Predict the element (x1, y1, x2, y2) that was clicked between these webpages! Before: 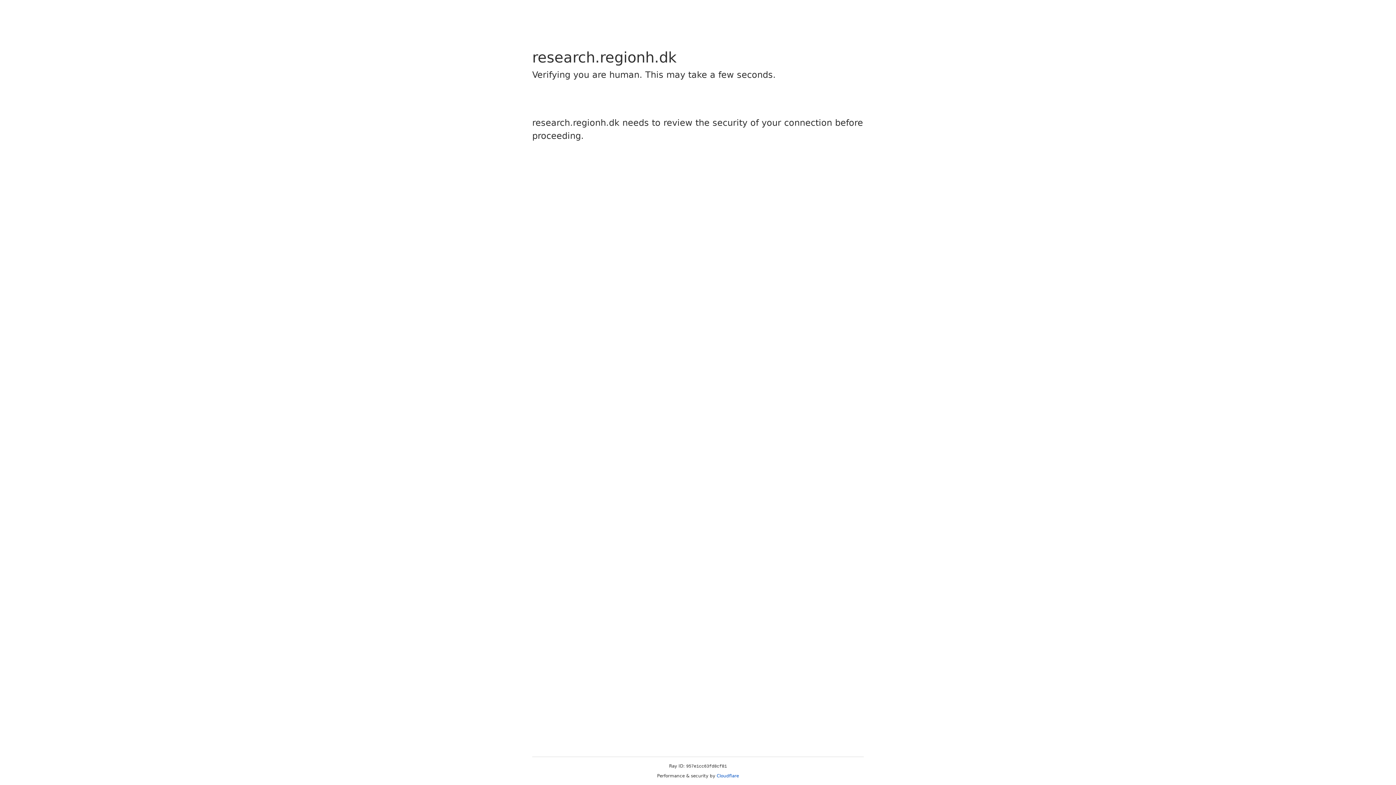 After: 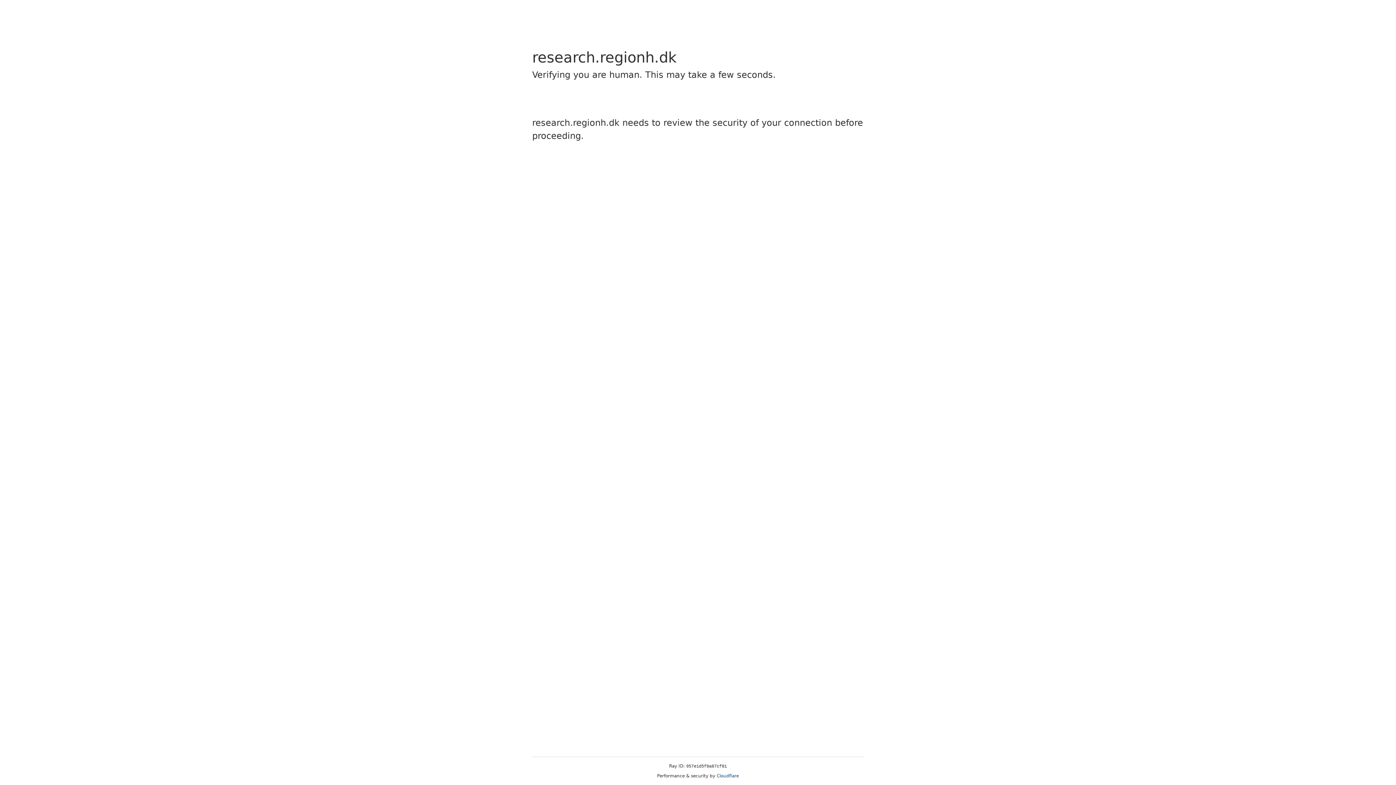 Action: bbox: (716, 773, 739, 778) label: Cloudflare